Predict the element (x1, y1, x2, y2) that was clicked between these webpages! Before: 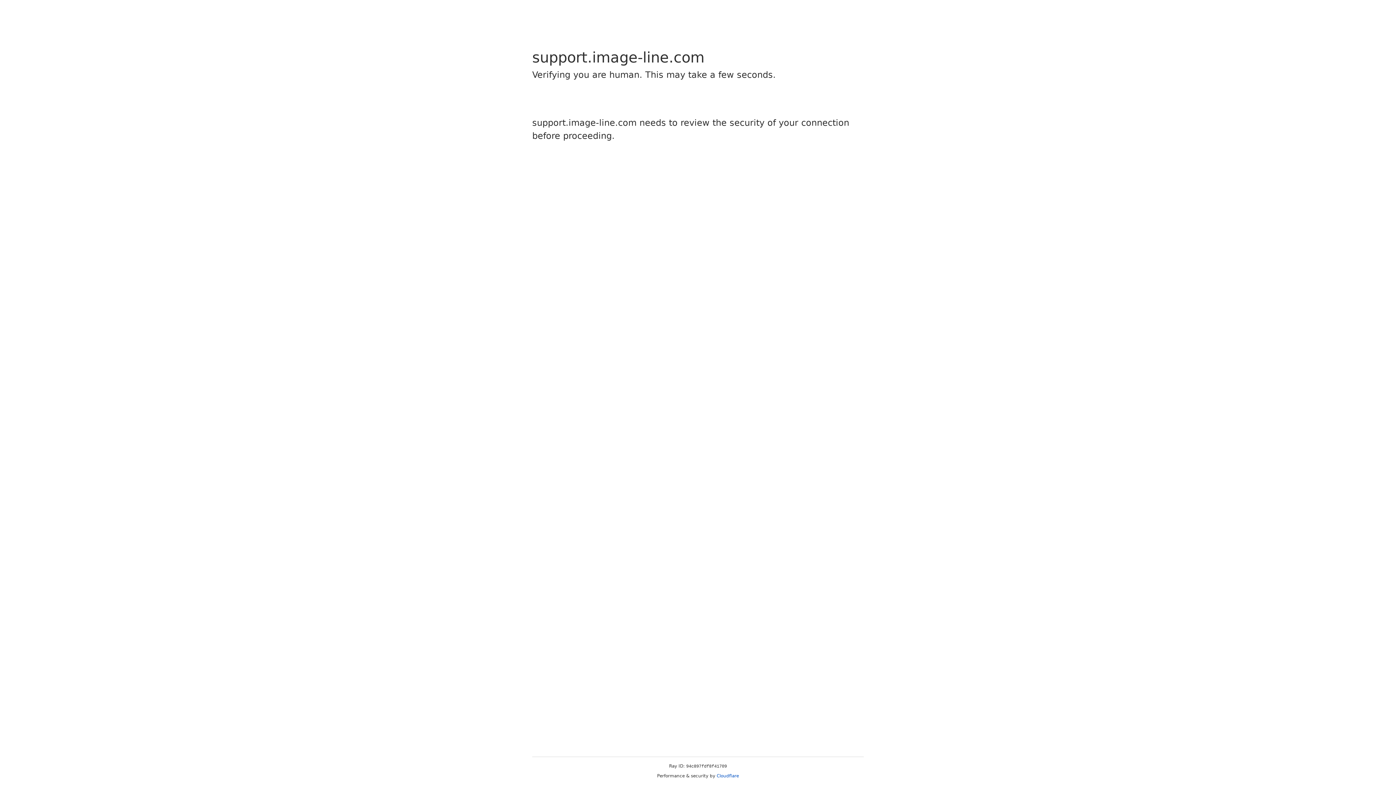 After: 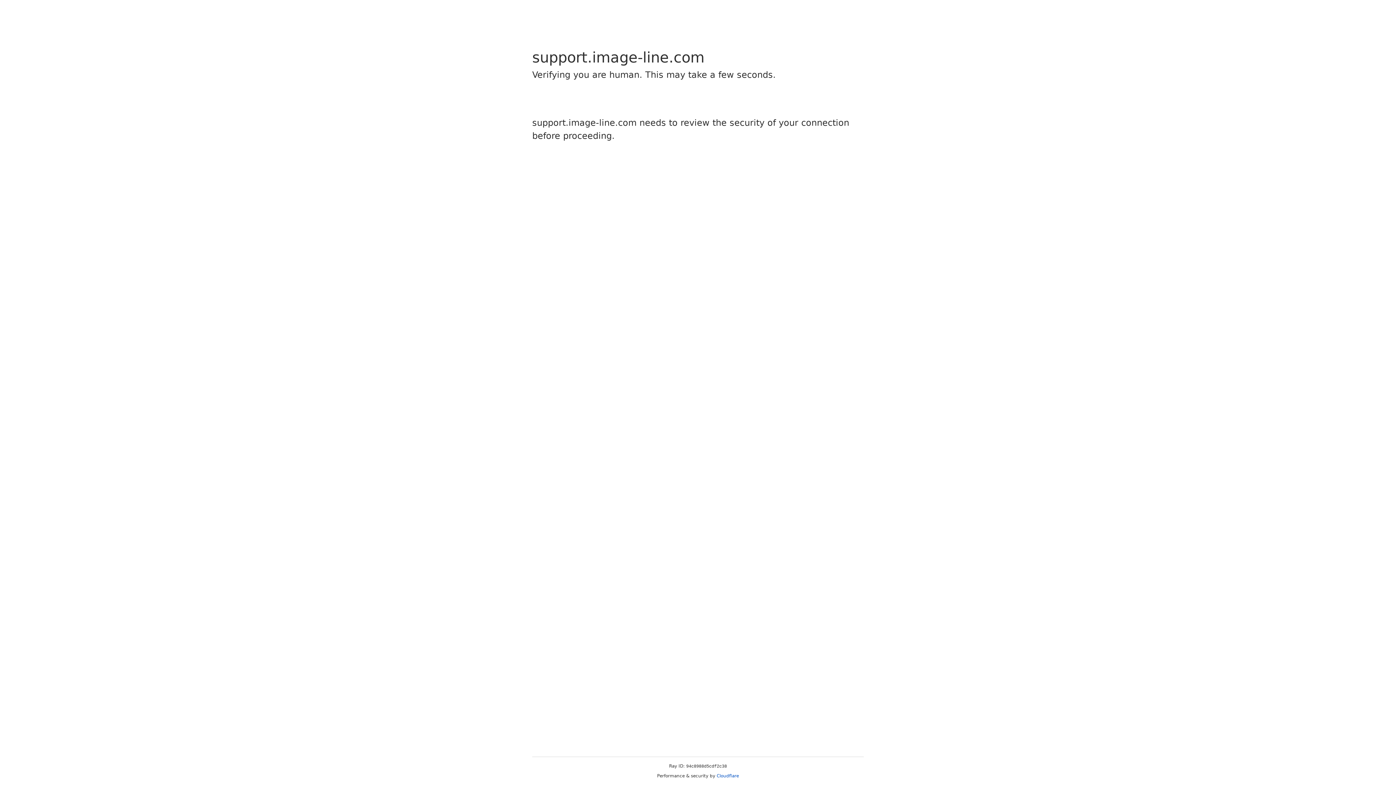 Action: bbox: (716, 773, 739, 778) label: Cloudflare